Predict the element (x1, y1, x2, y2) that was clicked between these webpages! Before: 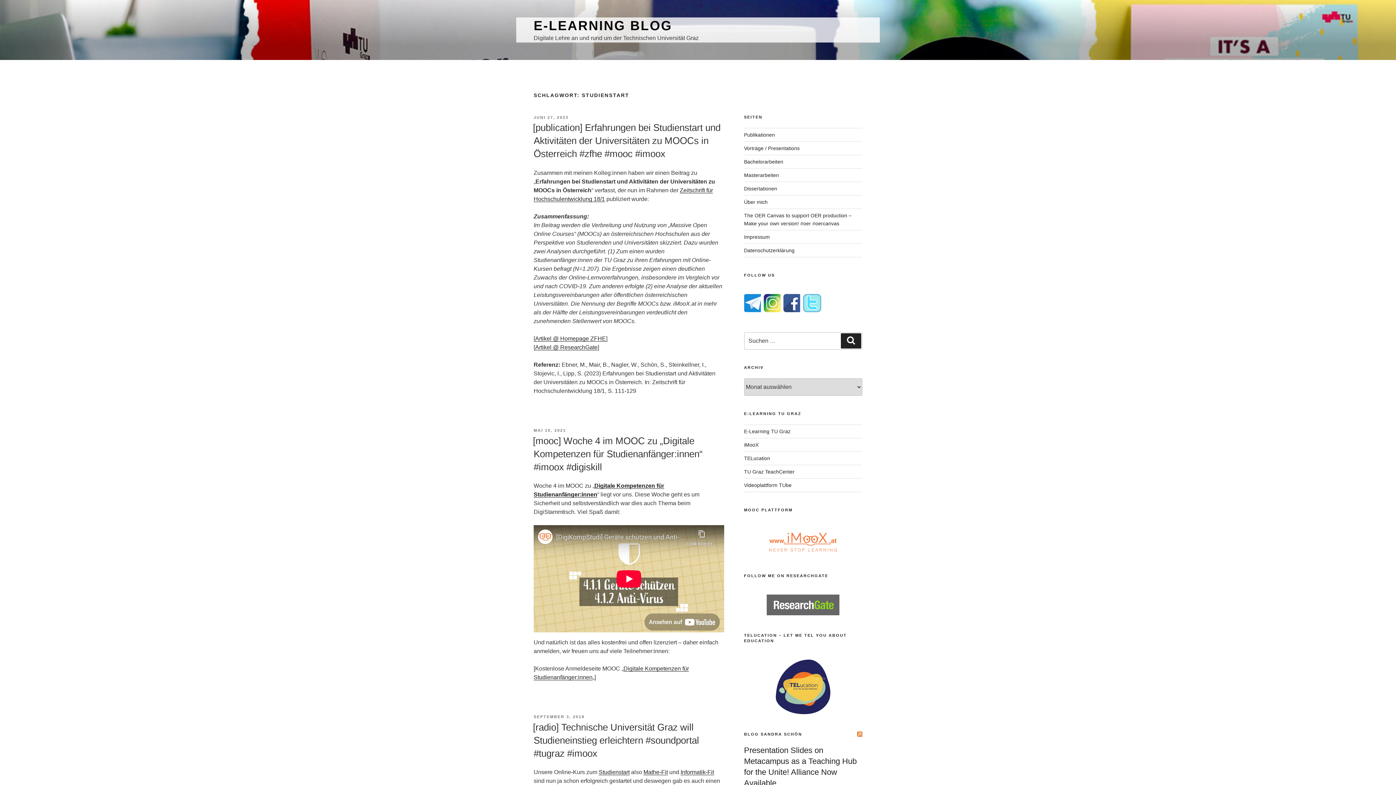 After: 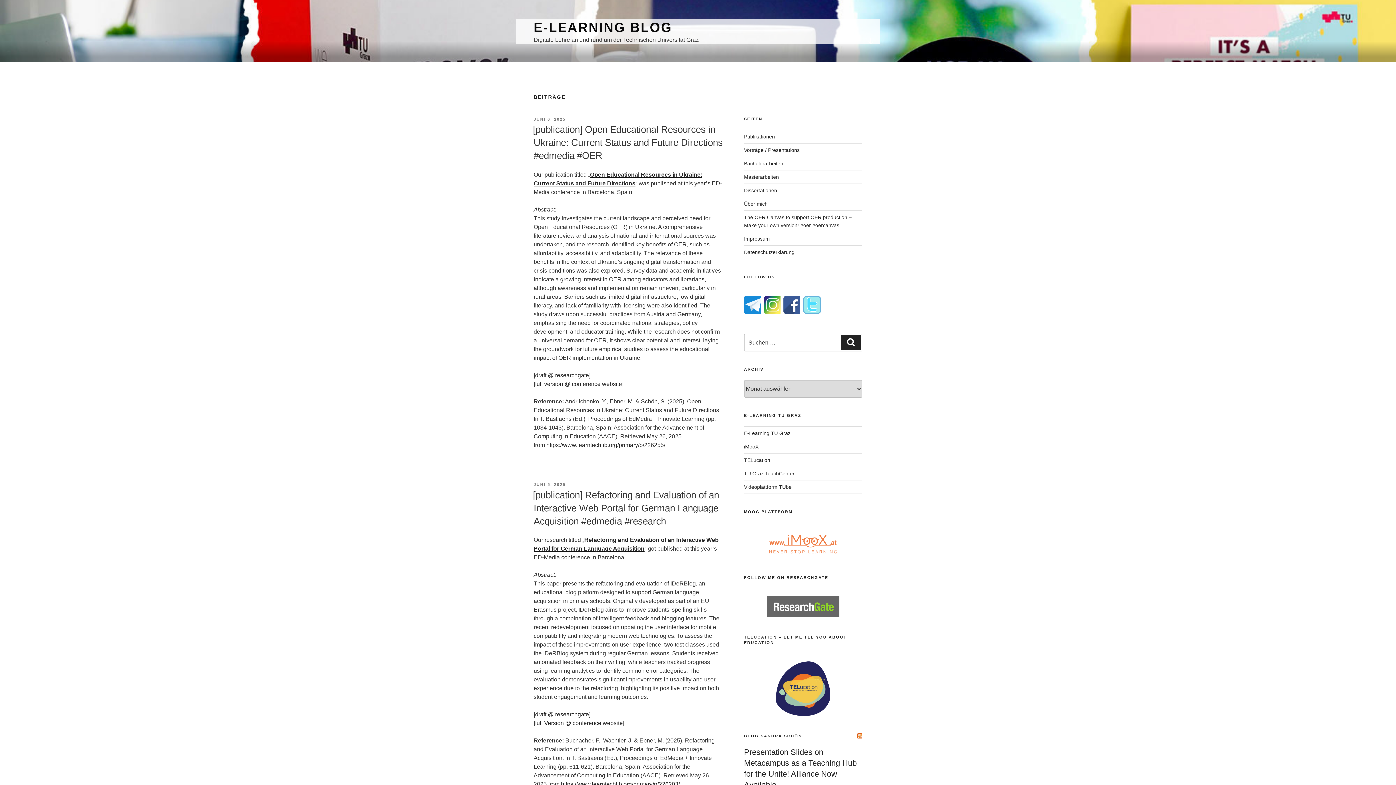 Action: label: E-LEARNING BLOG bbox: (533, 18, 672, 33)